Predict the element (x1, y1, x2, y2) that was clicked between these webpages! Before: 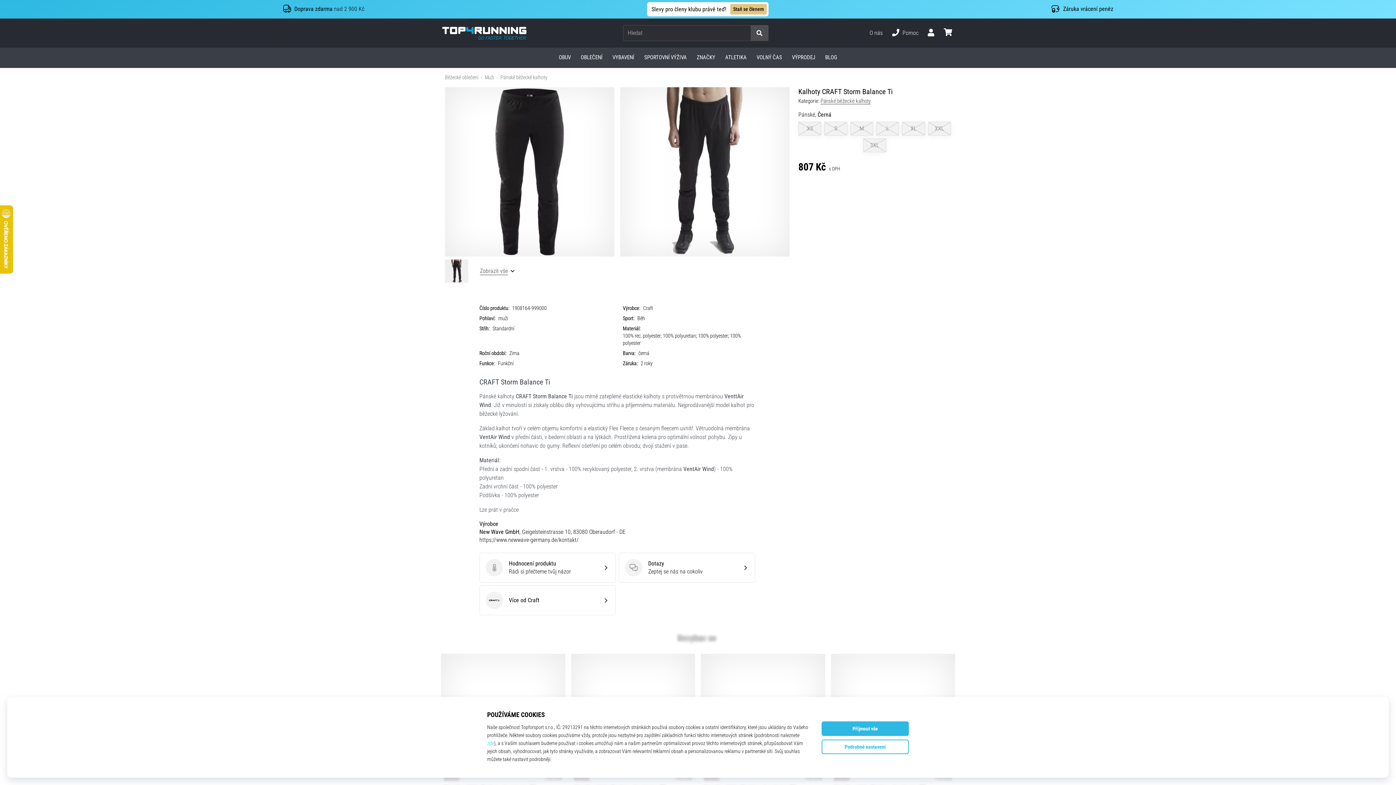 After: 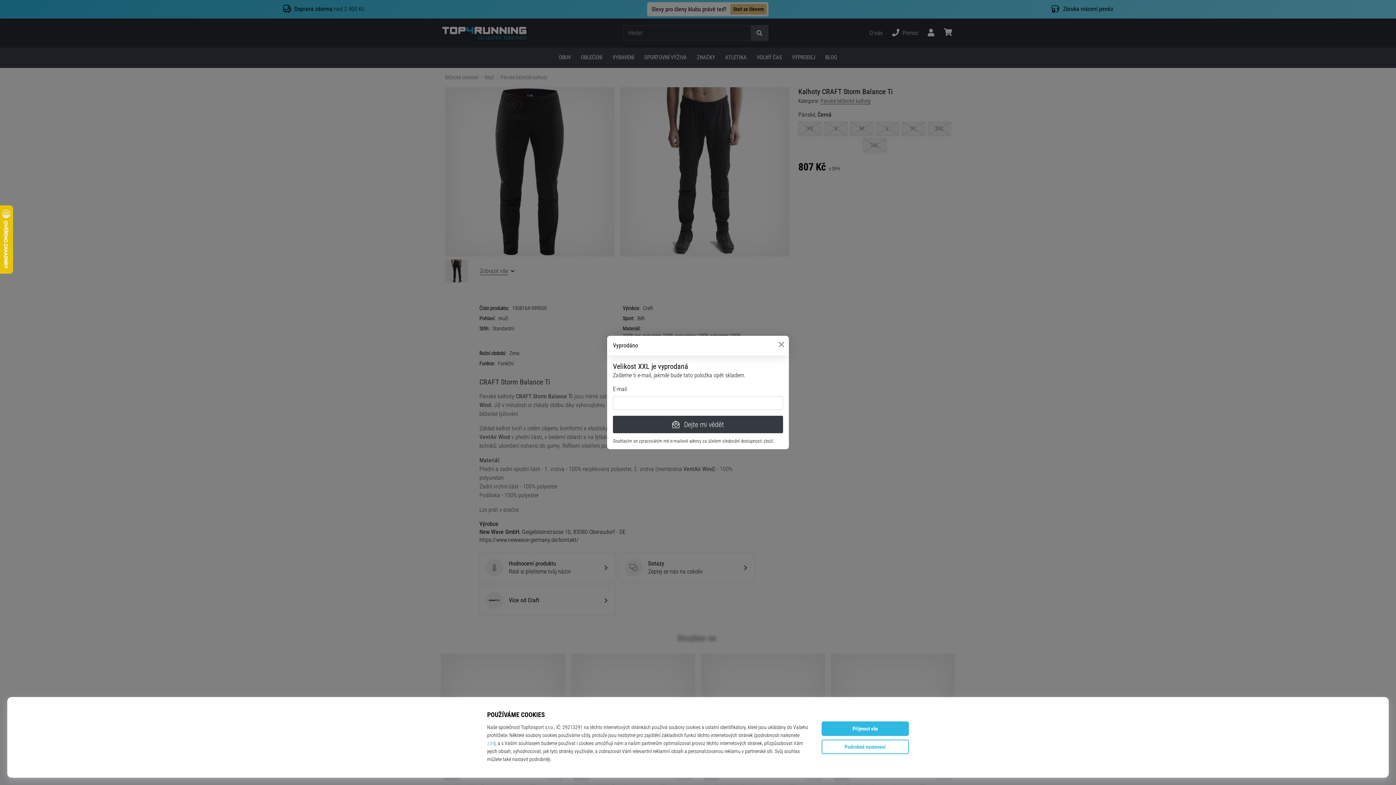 Action: bbox: (928, 121, 951, 135) label: XXL